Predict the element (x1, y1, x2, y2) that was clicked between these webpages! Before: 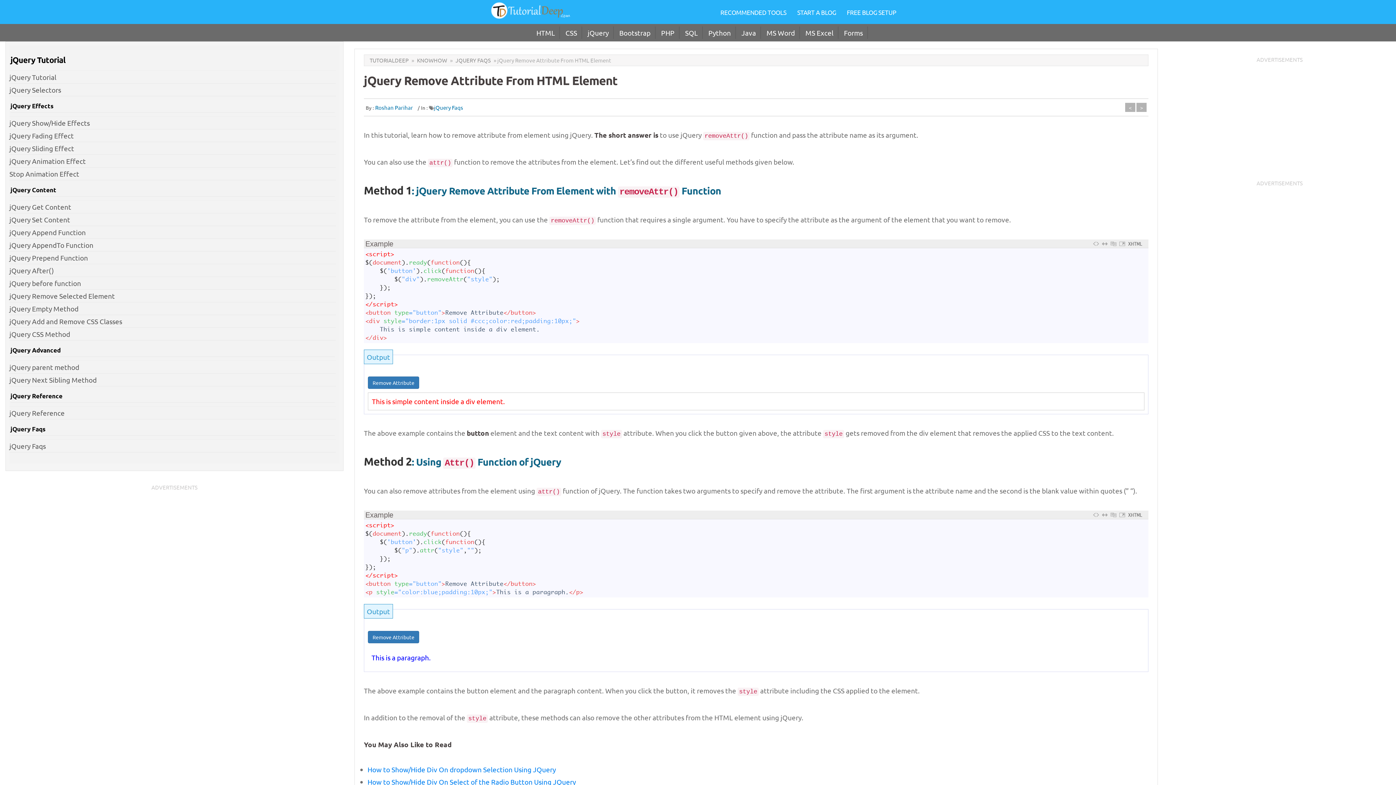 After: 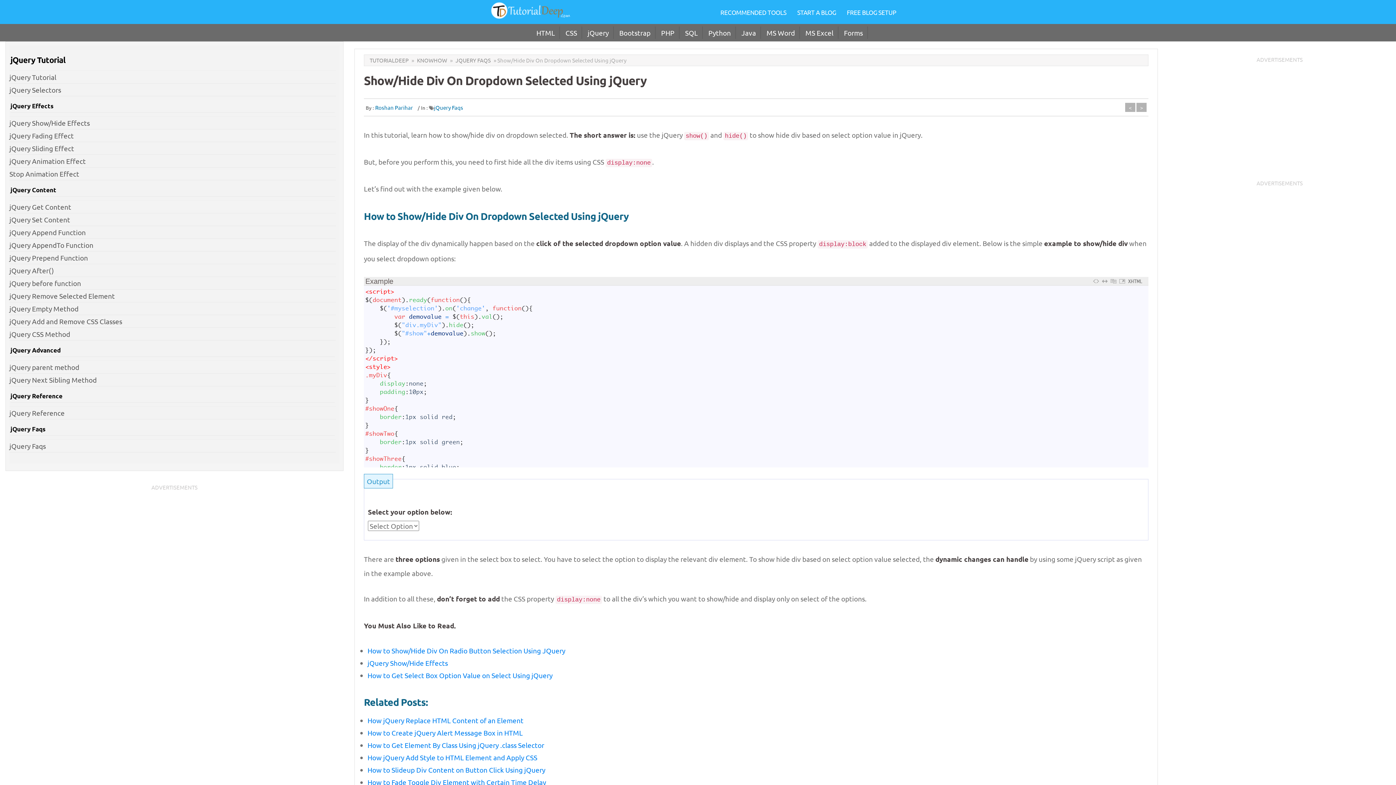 Action: bbox: (1125, 102, 1135, 112) label: <